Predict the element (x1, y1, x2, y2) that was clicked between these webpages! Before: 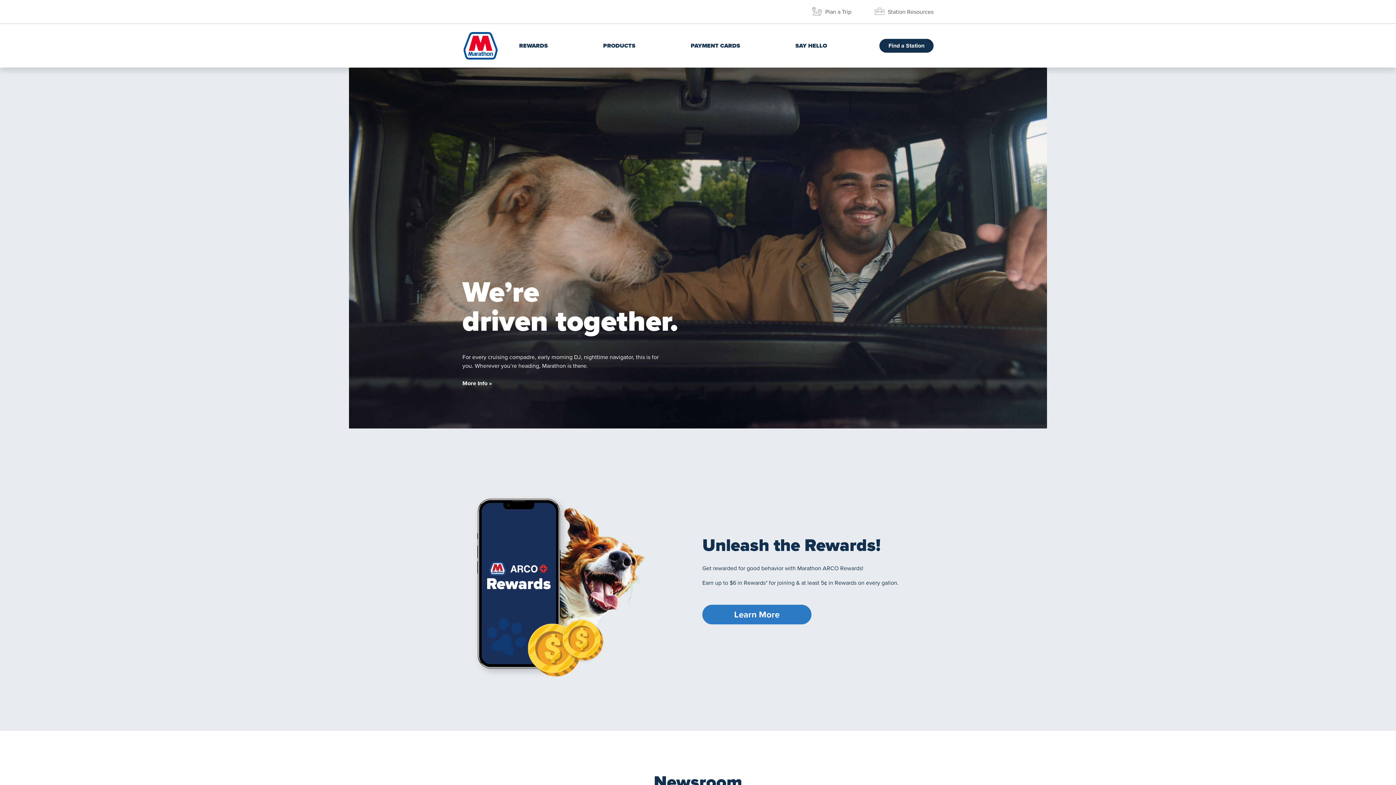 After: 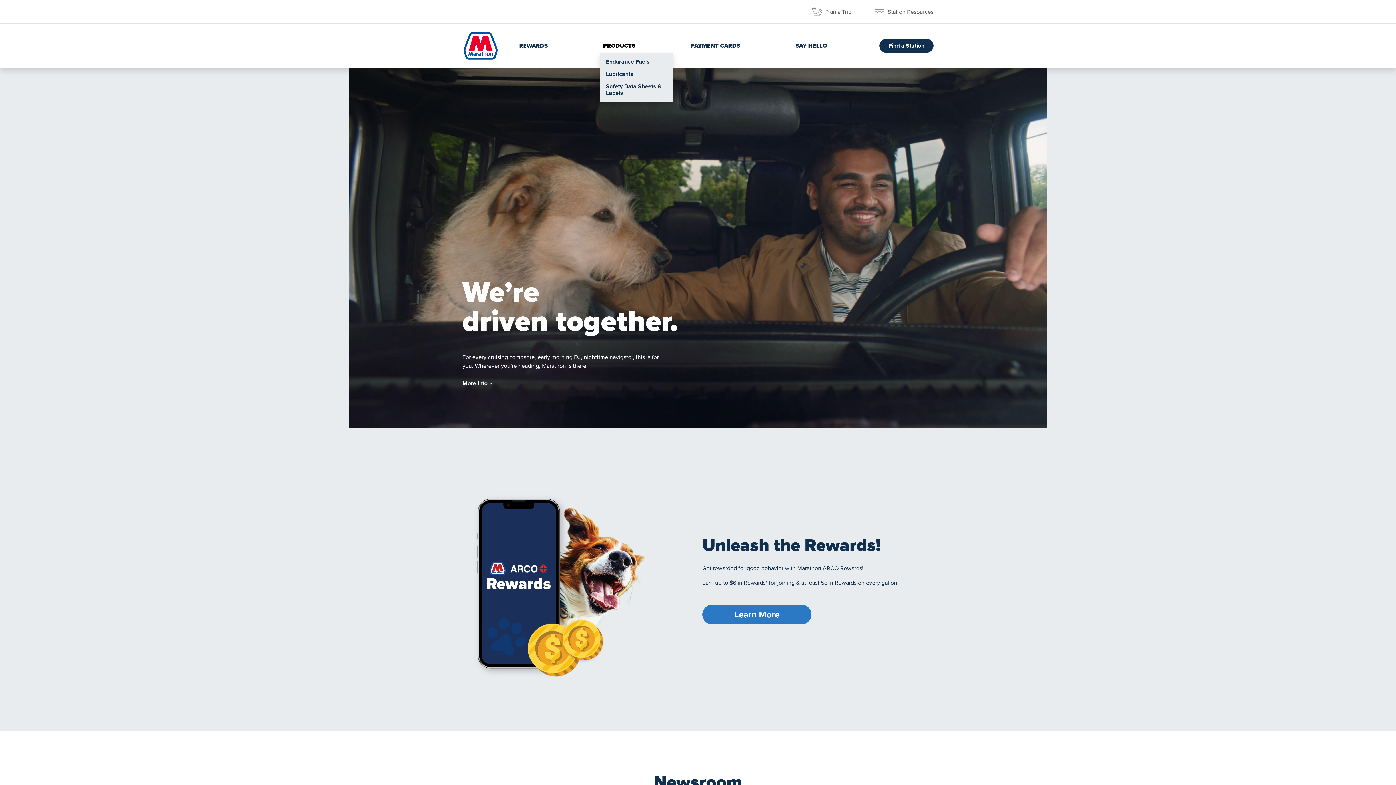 Action: label: PRODUCTS bbox: (600, 38, 638, 52)